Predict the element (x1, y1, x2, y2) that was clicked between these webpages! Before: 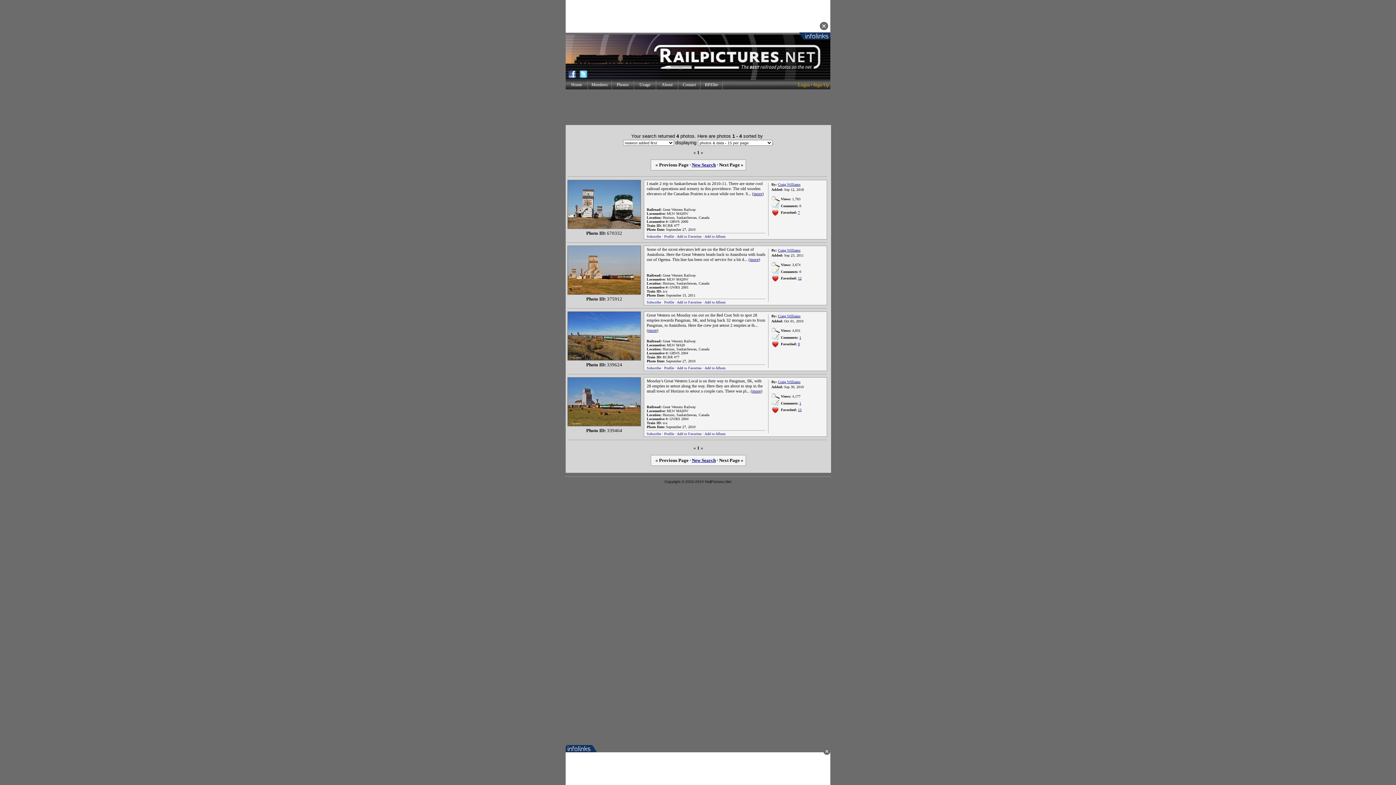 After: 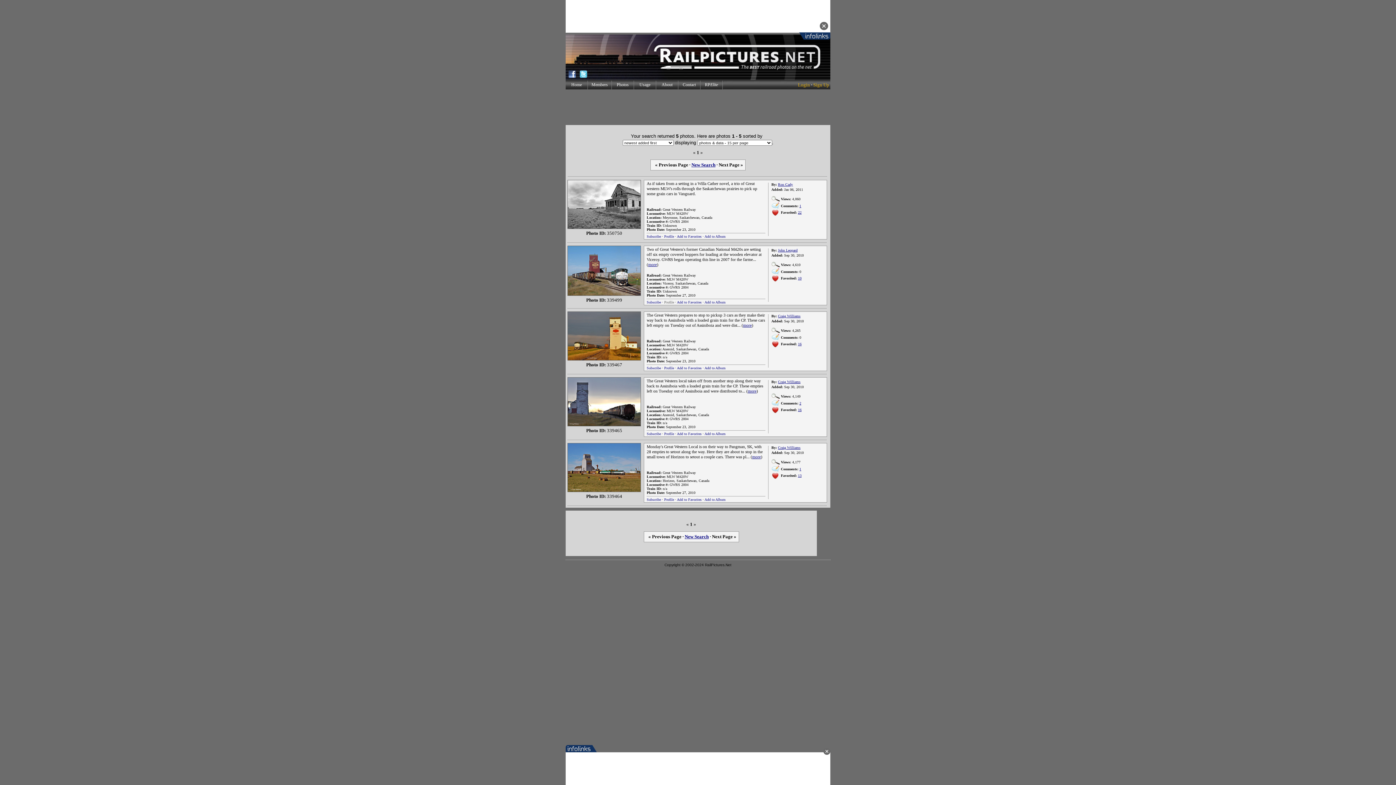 Action: bbox: (669, 417, 688, 421) label: GWRS 2004